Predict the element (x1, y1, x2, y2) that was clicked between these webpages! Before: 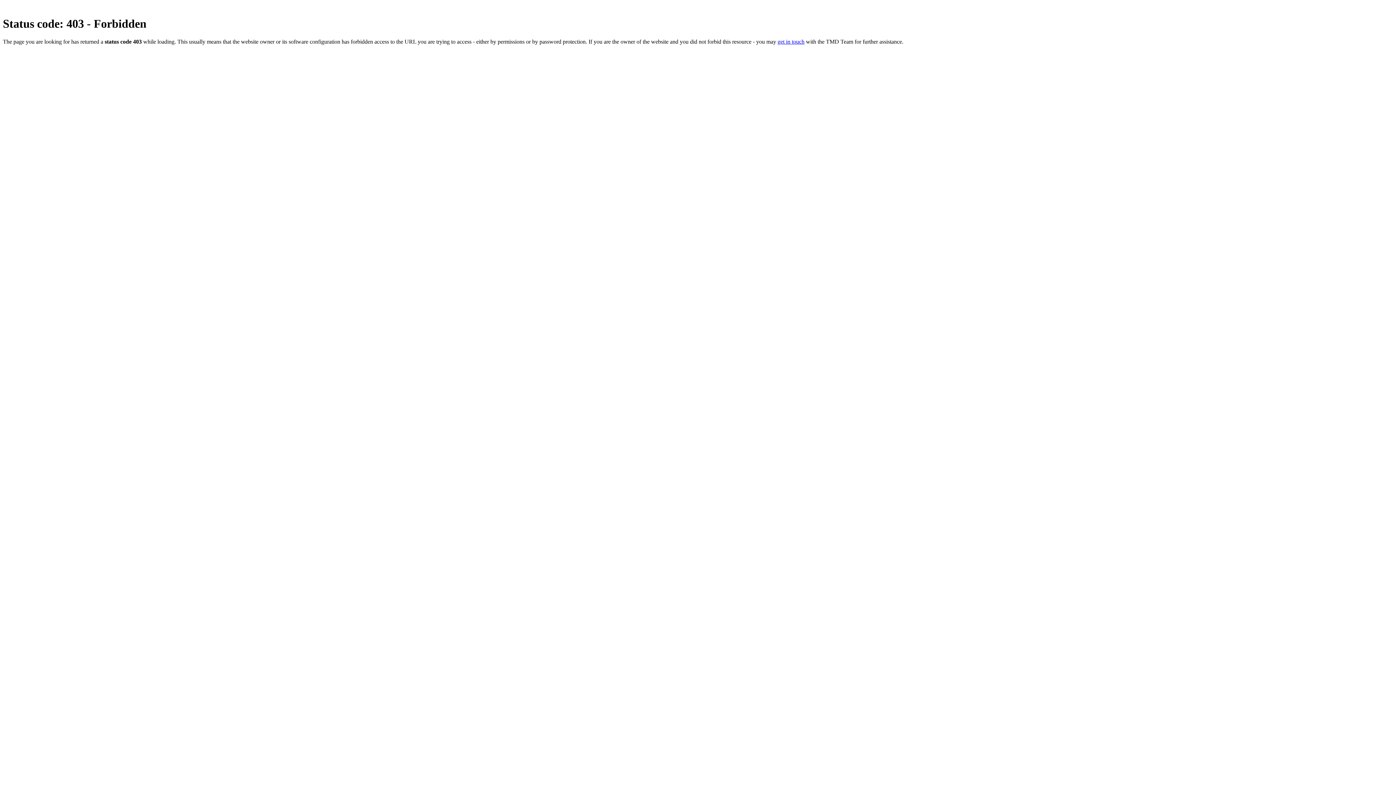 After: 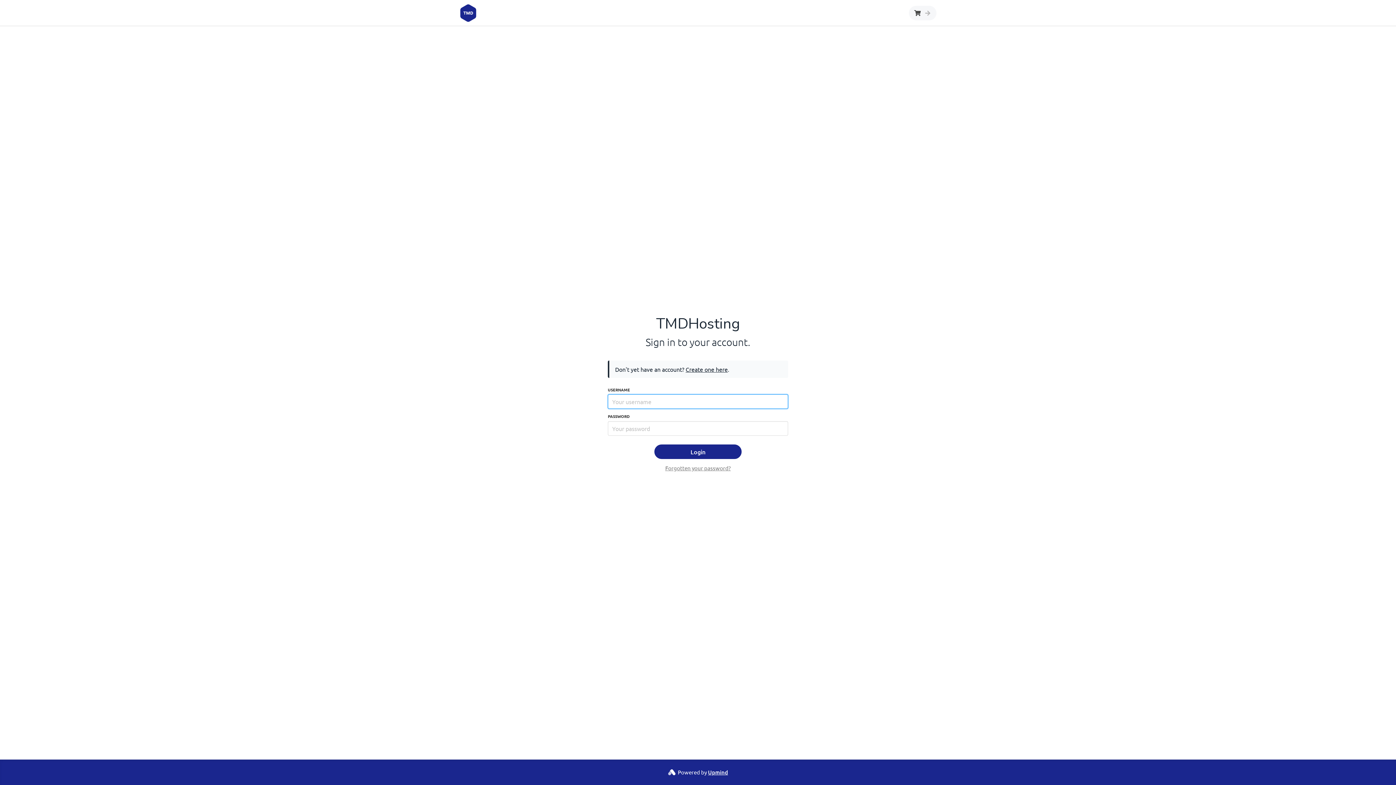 Action: bbox: (777, 38, 804, 44) label: get in touch